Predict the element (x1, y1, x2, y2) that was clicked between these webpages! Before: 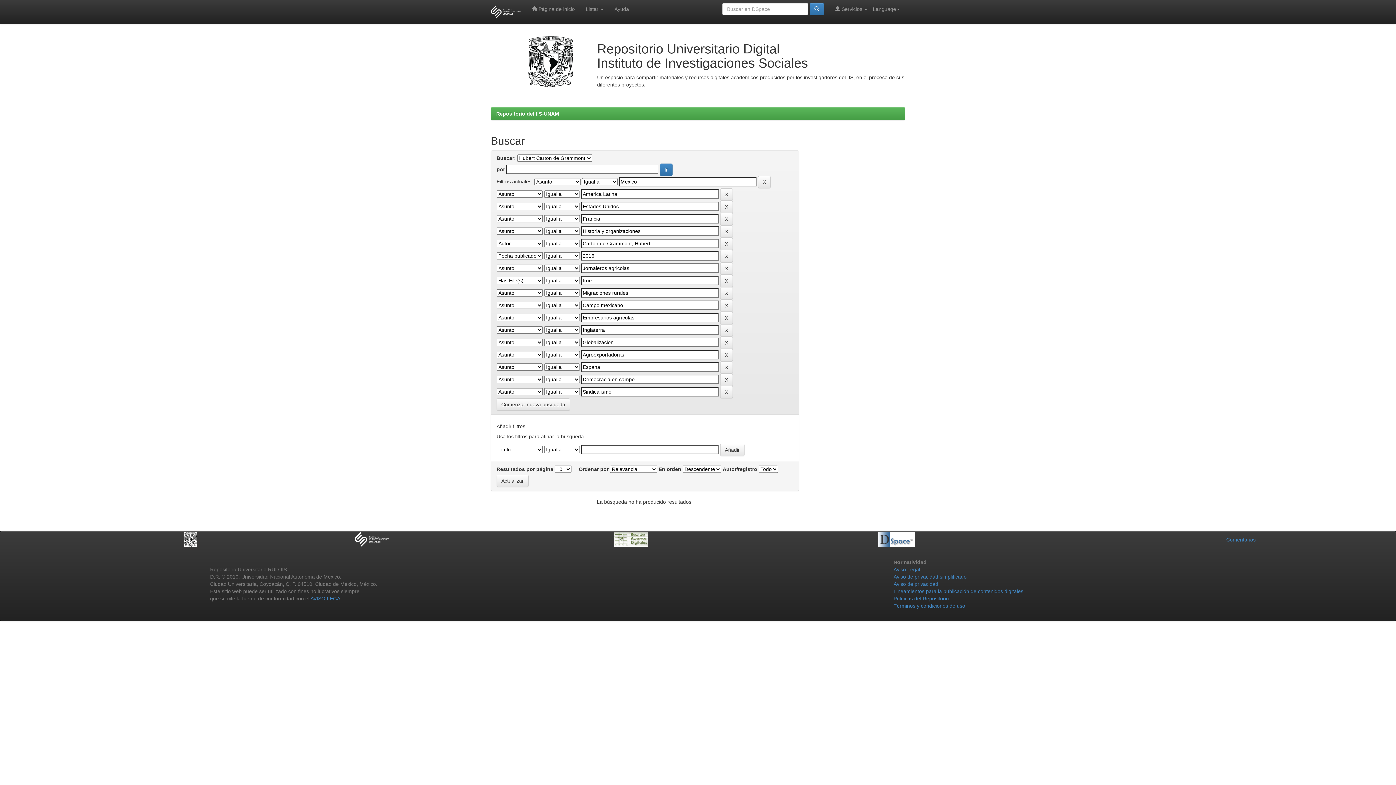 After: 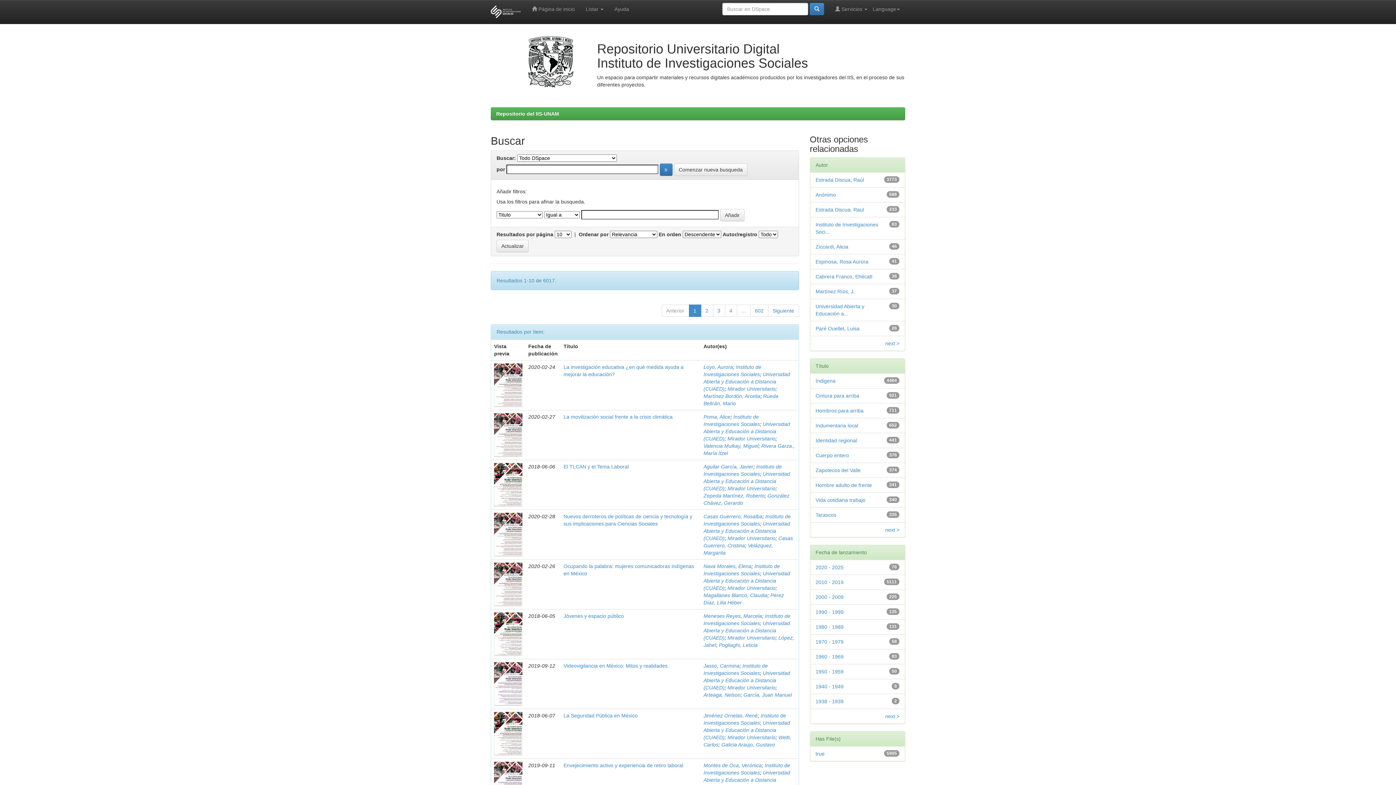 Action: label: Comenzar nueva busqueda bbox: (496, 398, 570, 410)